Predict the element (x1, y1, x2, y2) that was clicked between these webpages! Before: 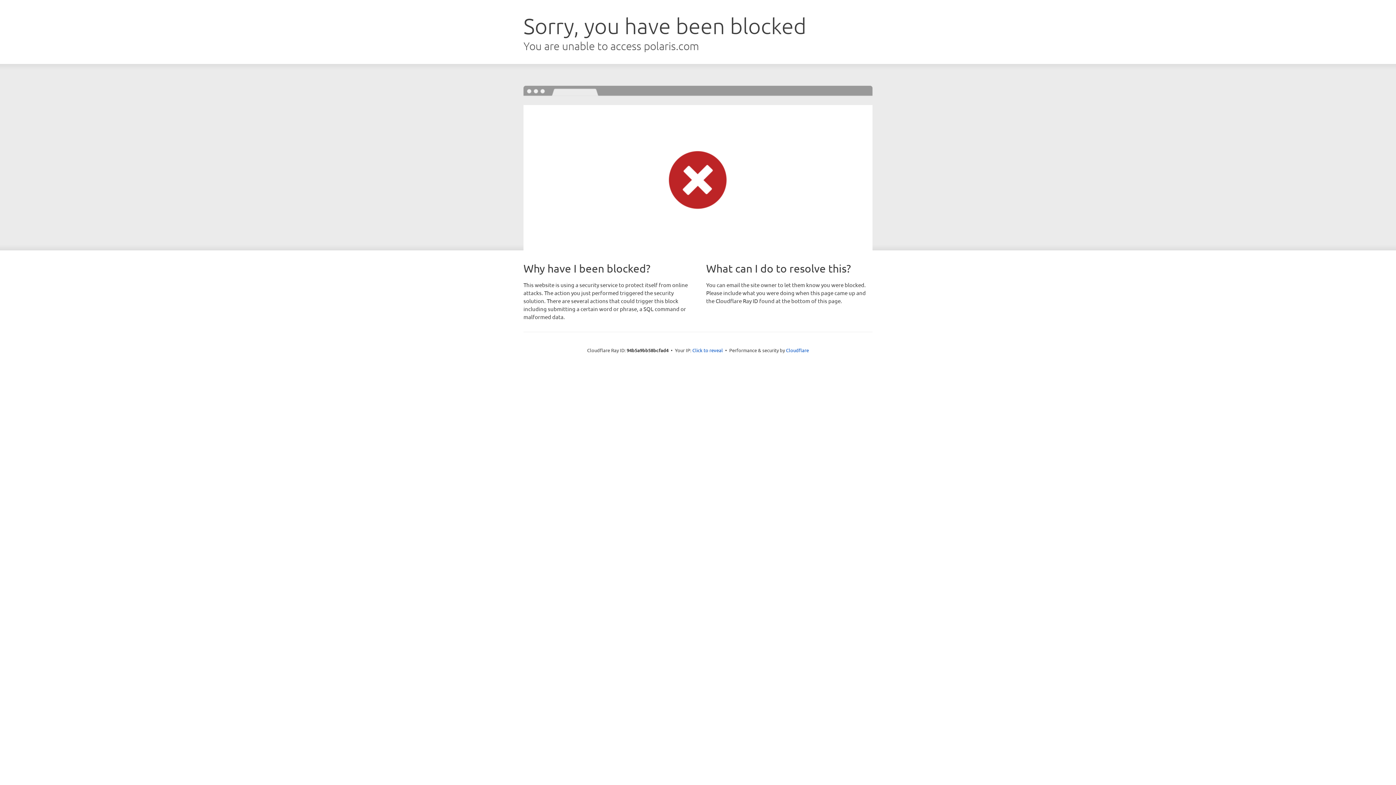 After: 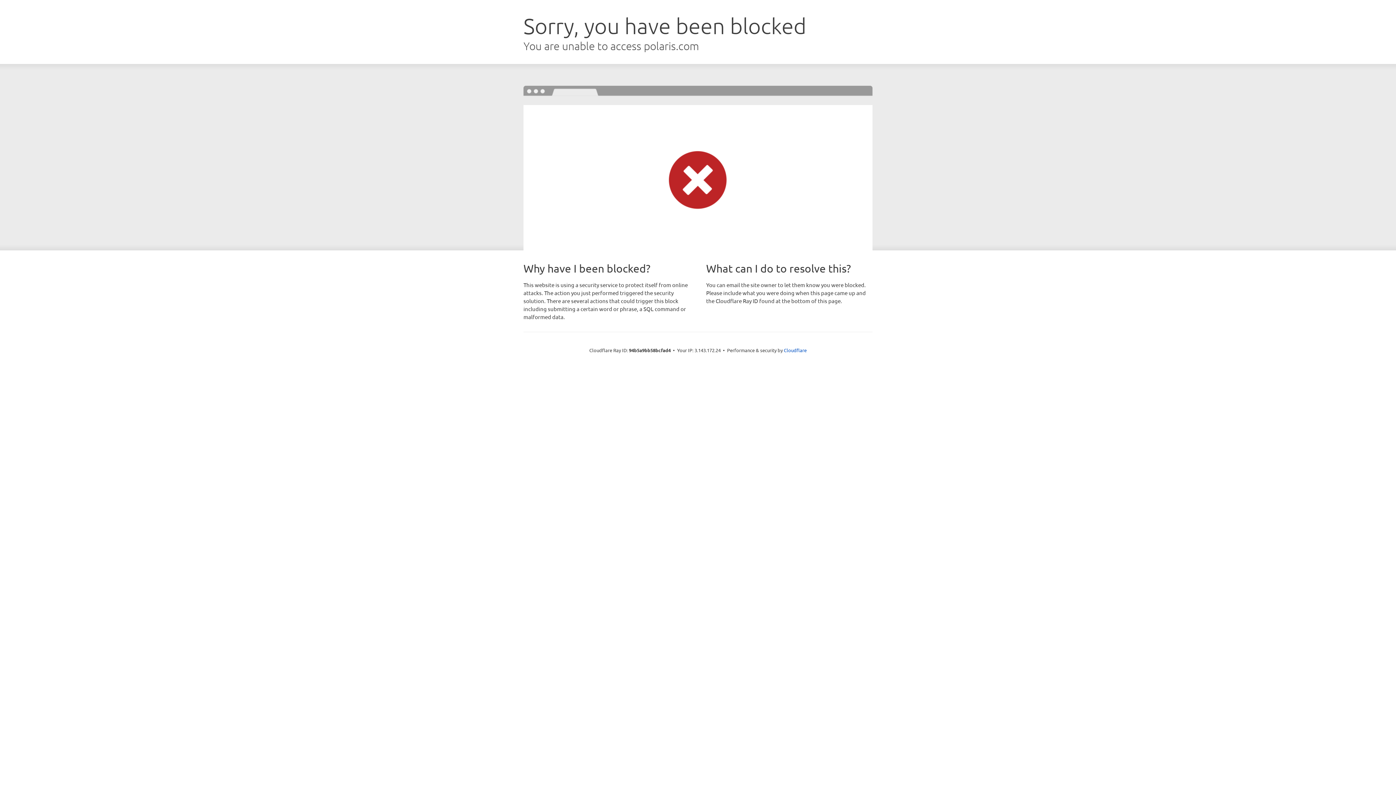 Action: bbox: (692, 346, 723, 353) label: Click to reveal